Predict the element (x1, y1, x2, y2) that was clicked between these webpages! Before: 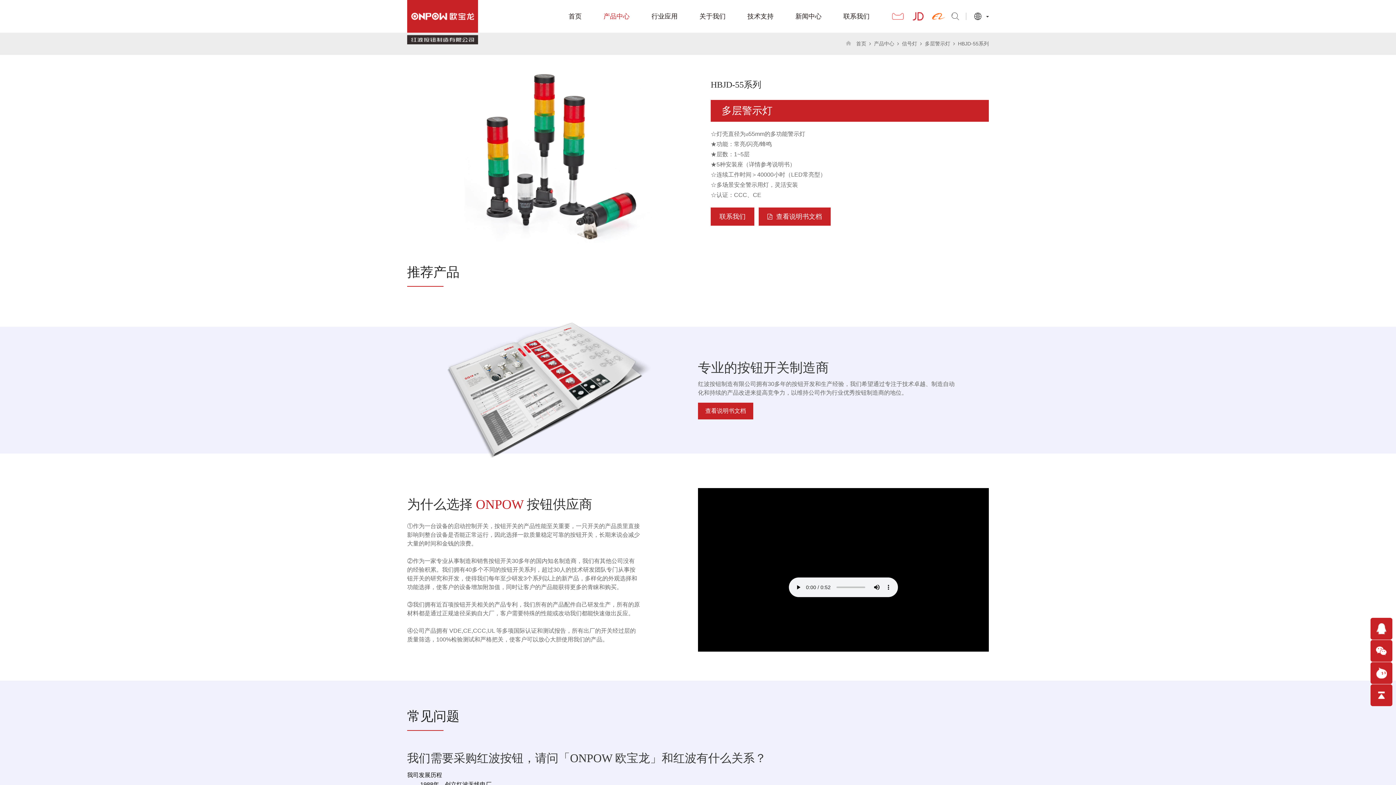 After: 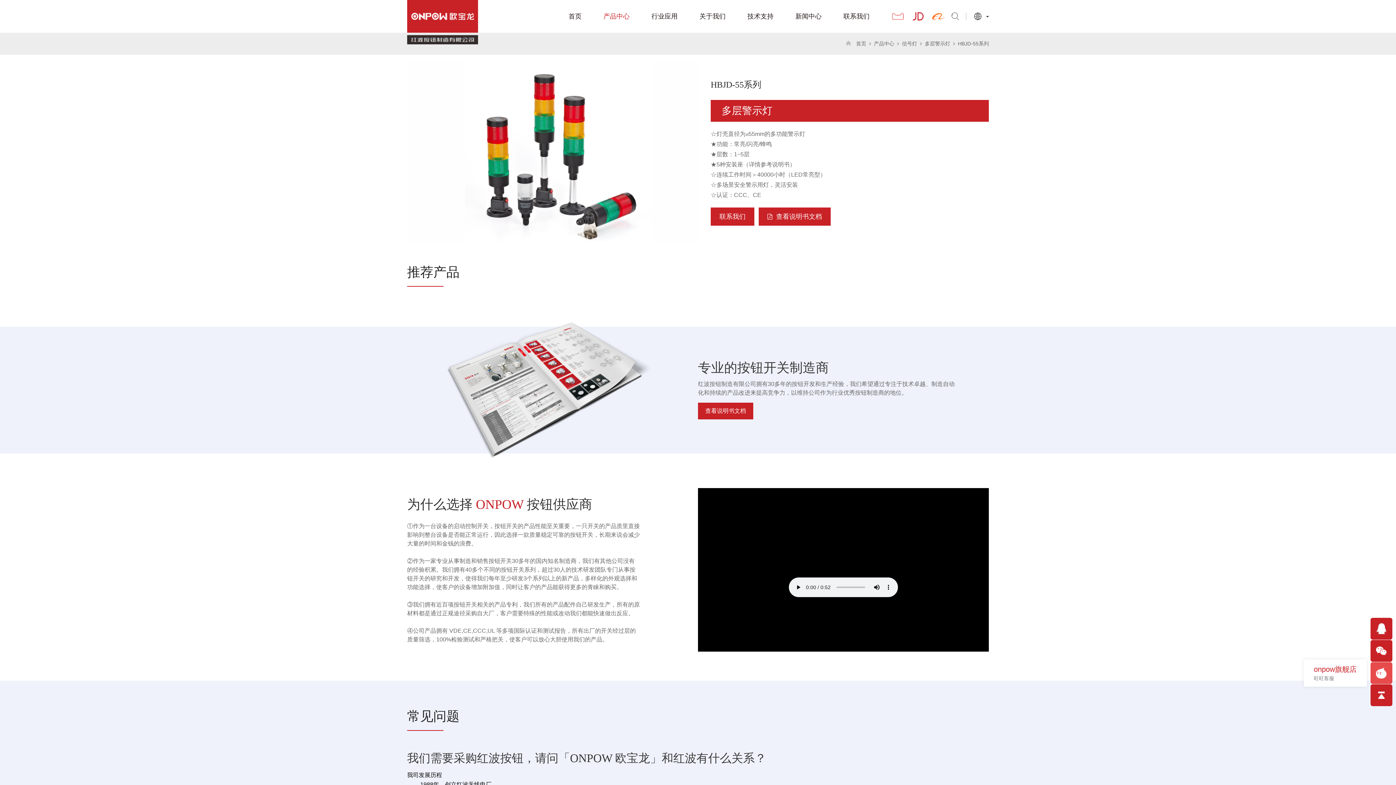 Action: bbox: (1370, 662, 1392, 684)